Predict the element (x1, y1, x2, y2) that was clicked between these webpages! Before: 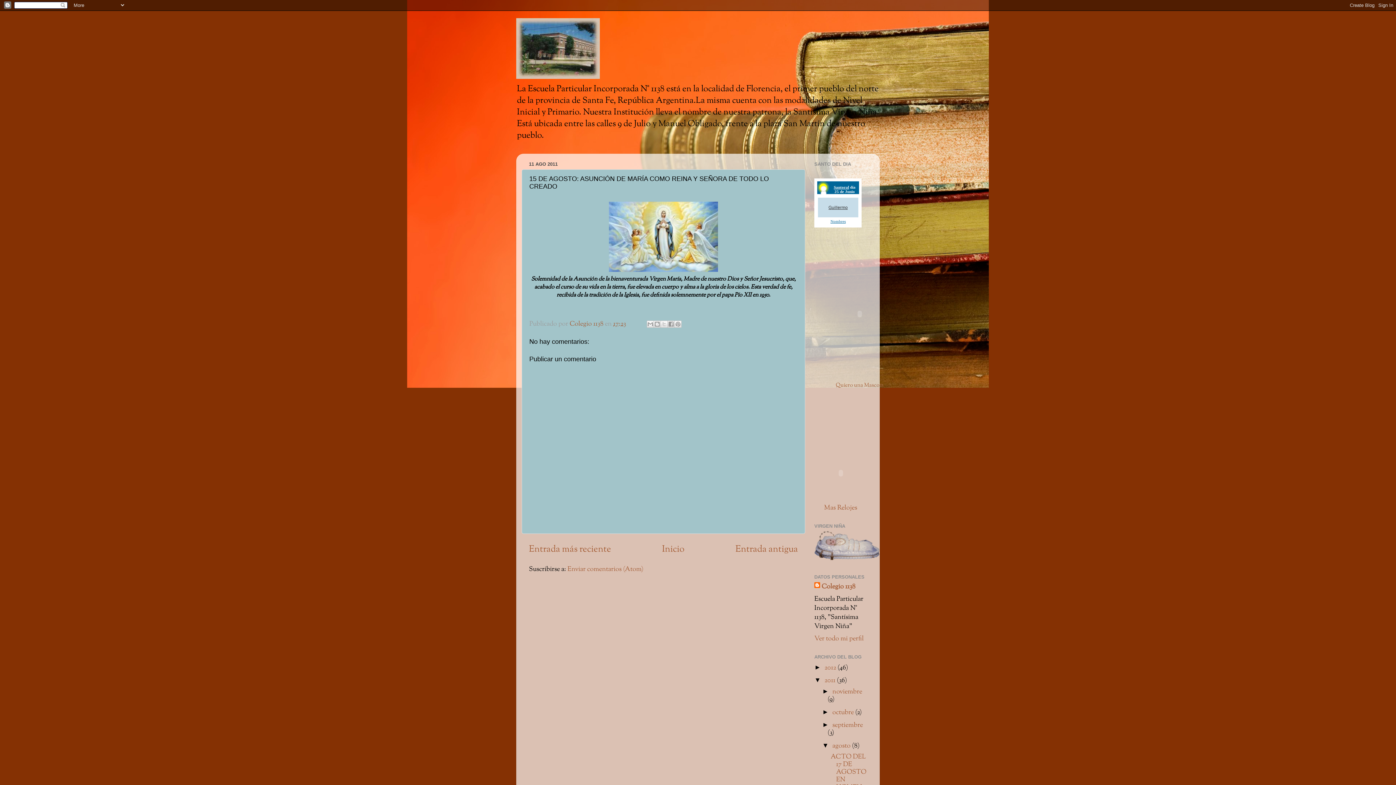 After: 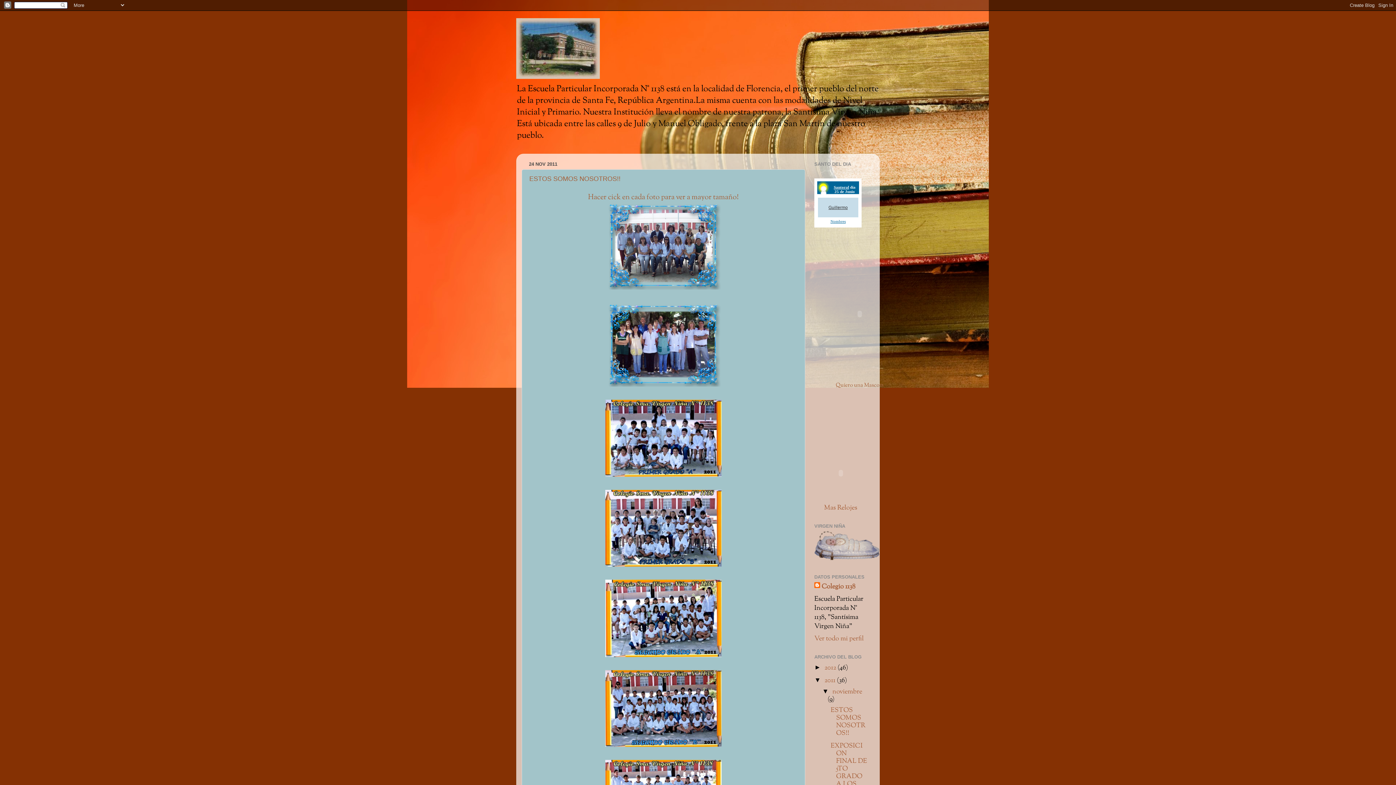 Action: label: 2011  bbox: (824, 676, 837, 685)